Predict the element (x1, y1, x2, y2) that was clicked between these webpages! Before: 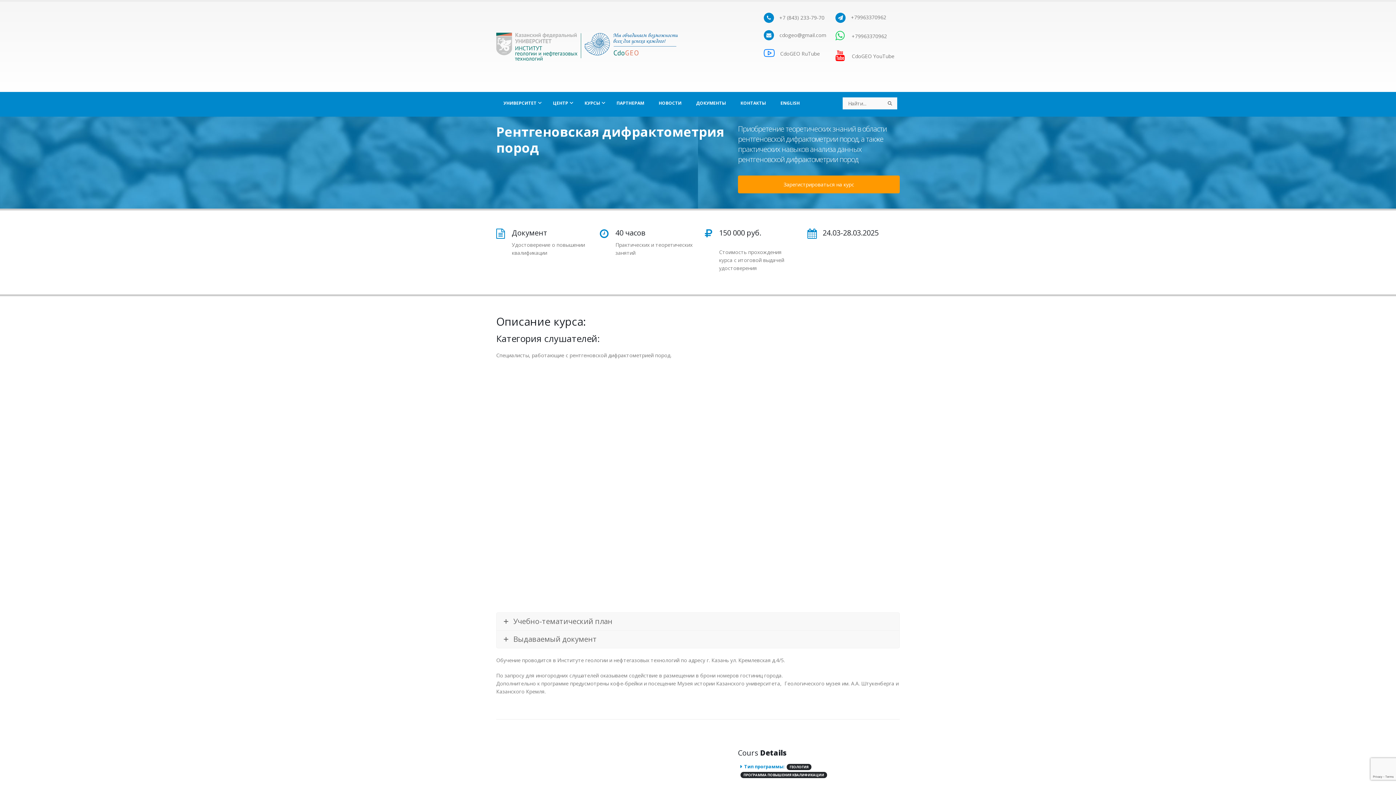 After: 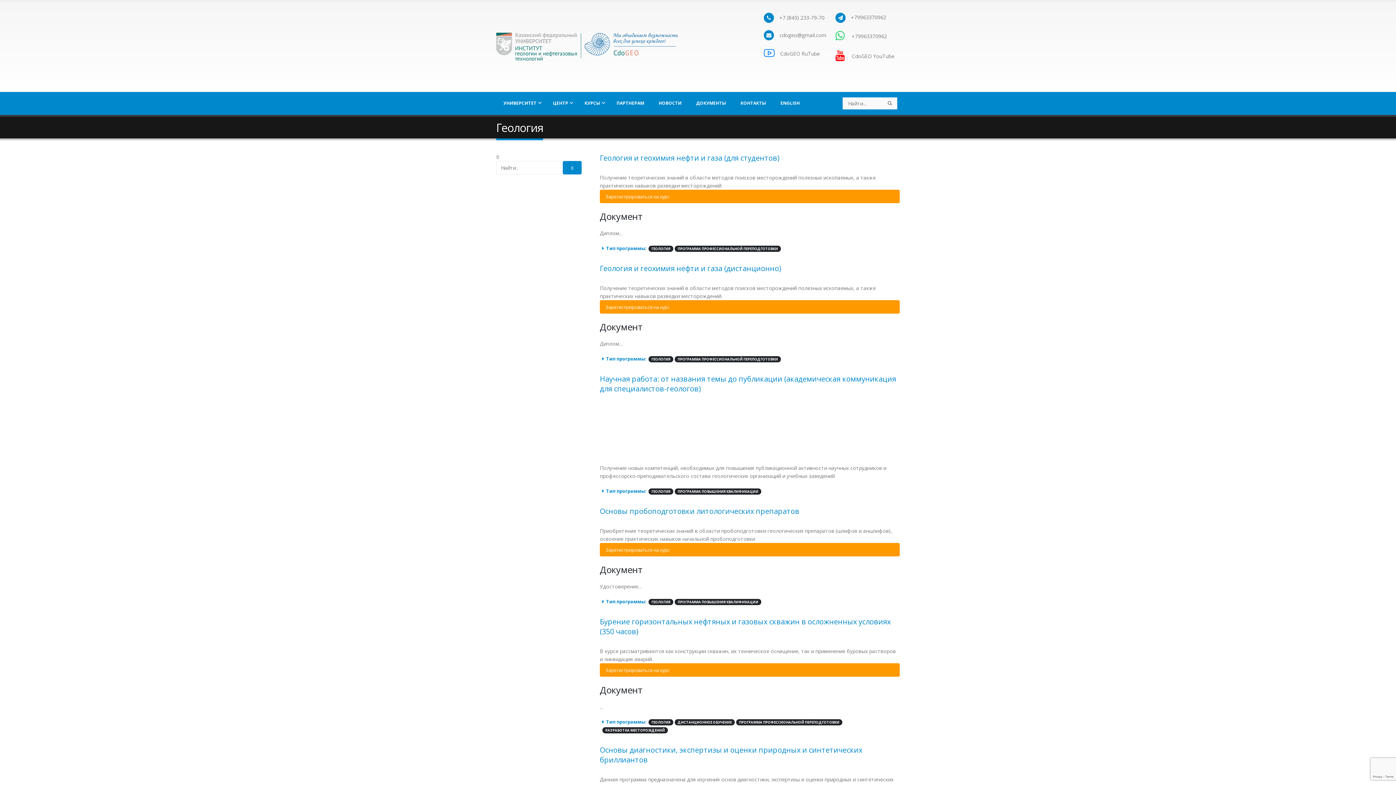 Action: label: ГЕОЛОГИЯ bbox: (786, 764, 811, 770)